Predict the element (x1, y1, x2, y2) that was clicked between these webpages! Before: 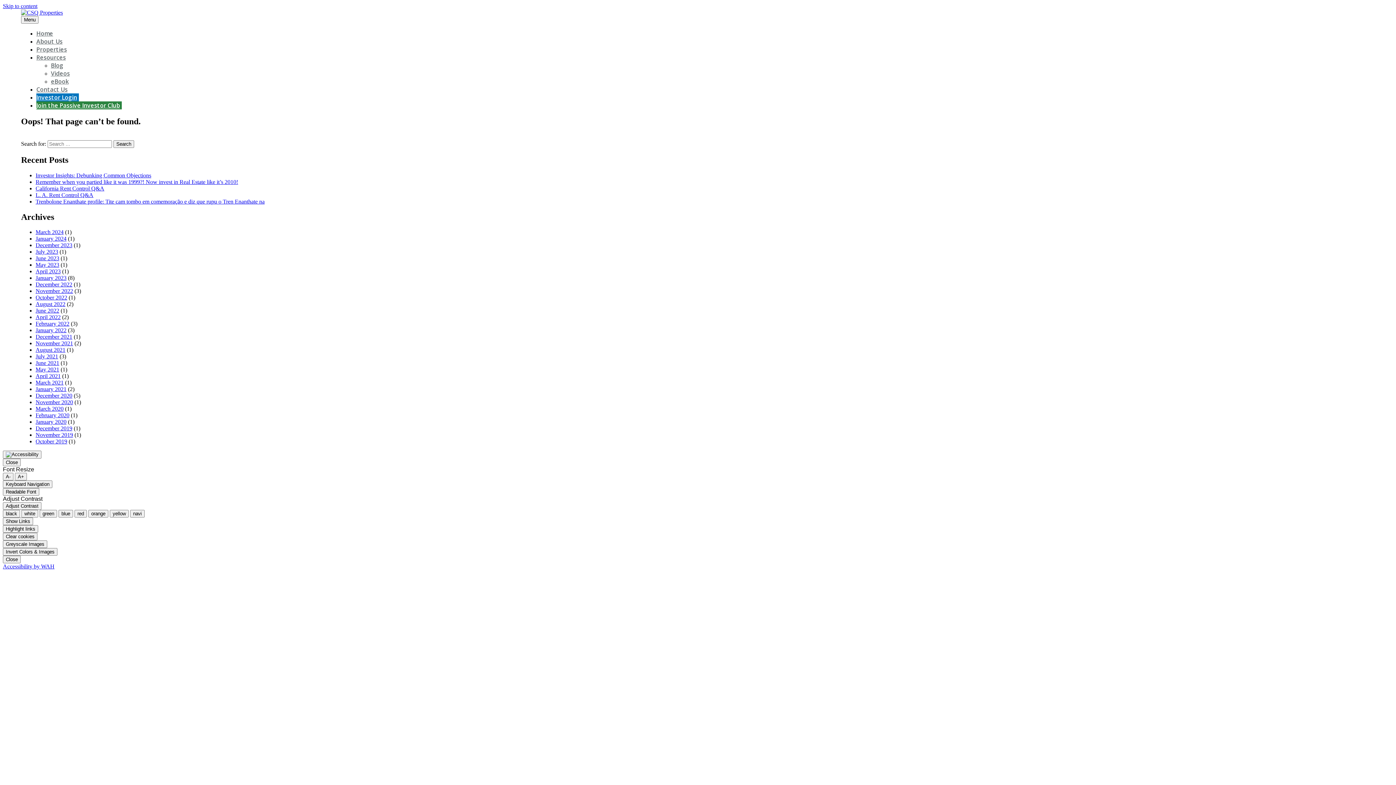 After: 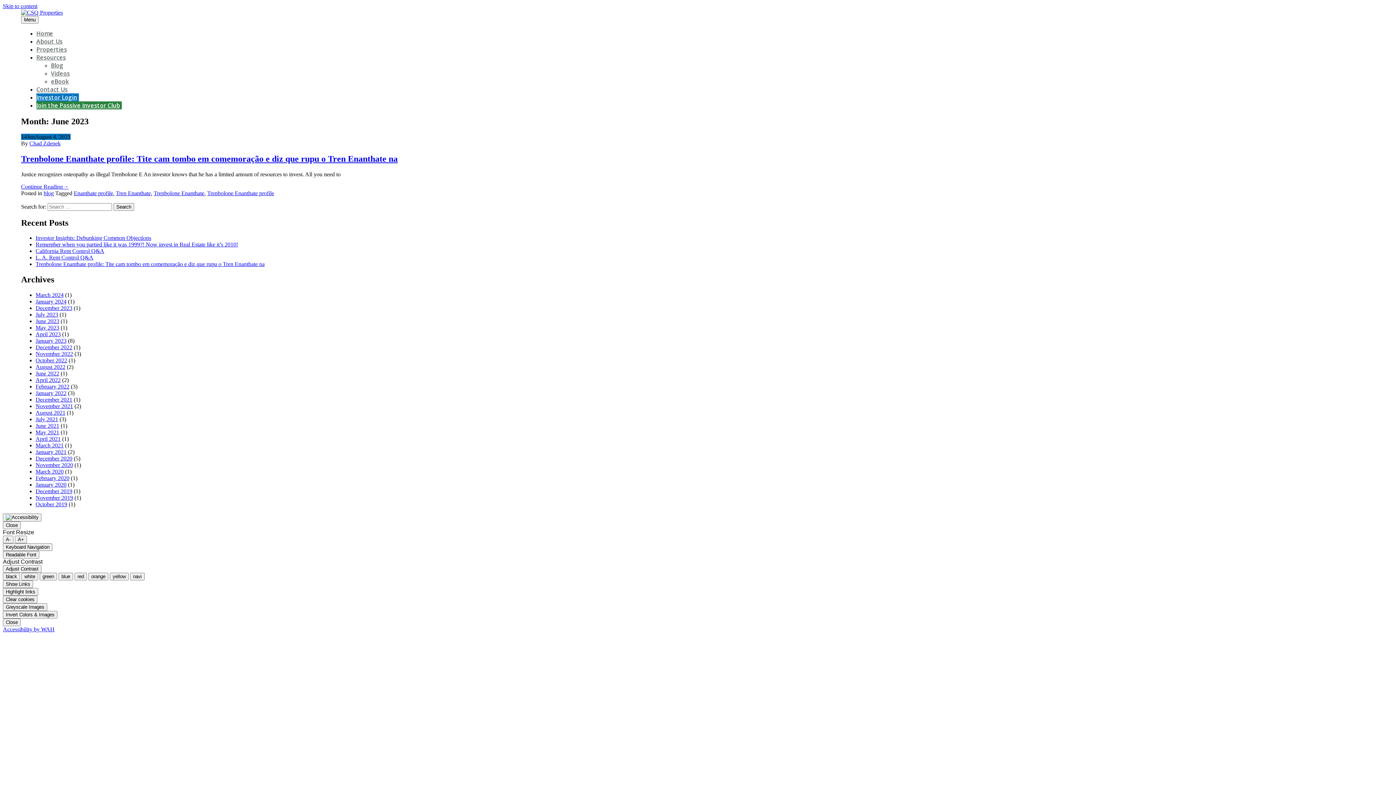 Action: label: June 2023 bbox: (35, 255, 59, 261)